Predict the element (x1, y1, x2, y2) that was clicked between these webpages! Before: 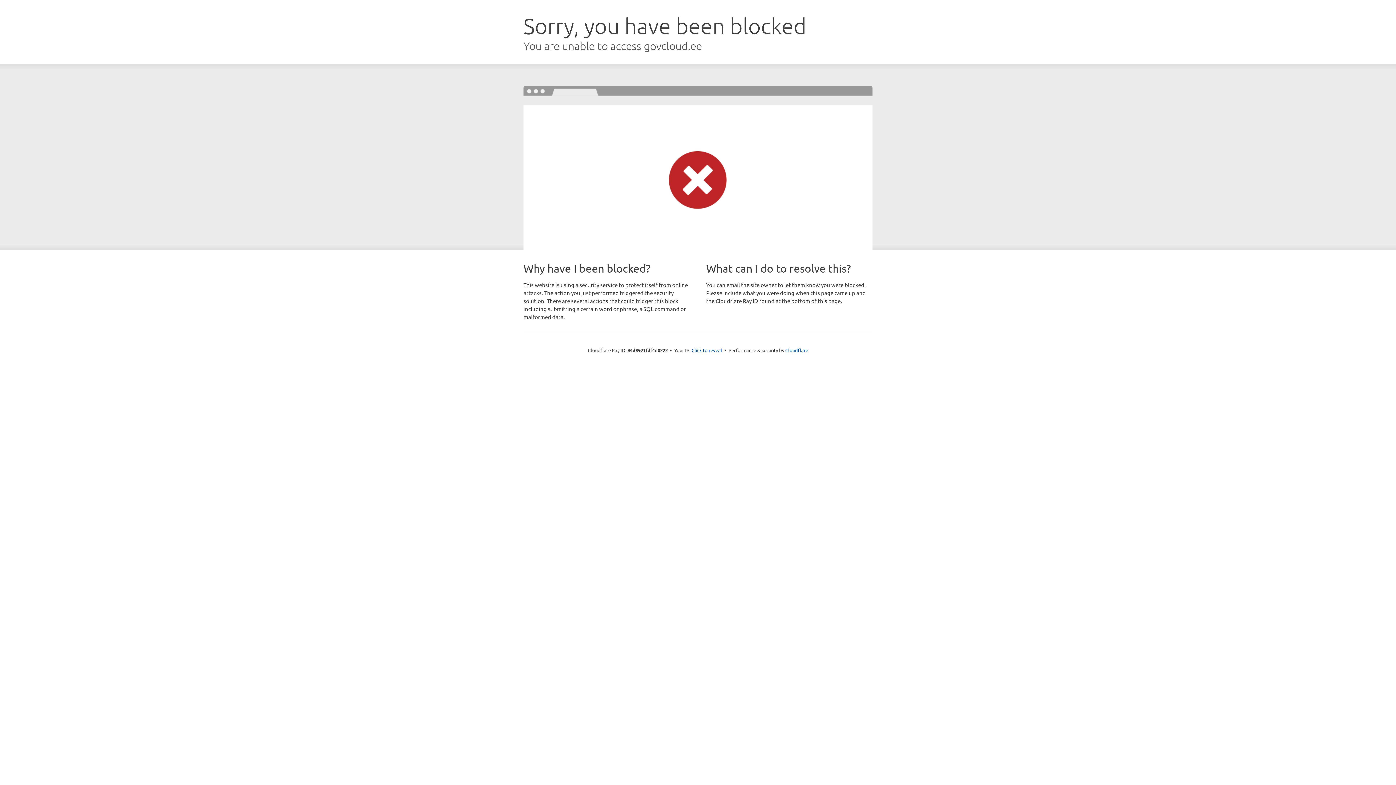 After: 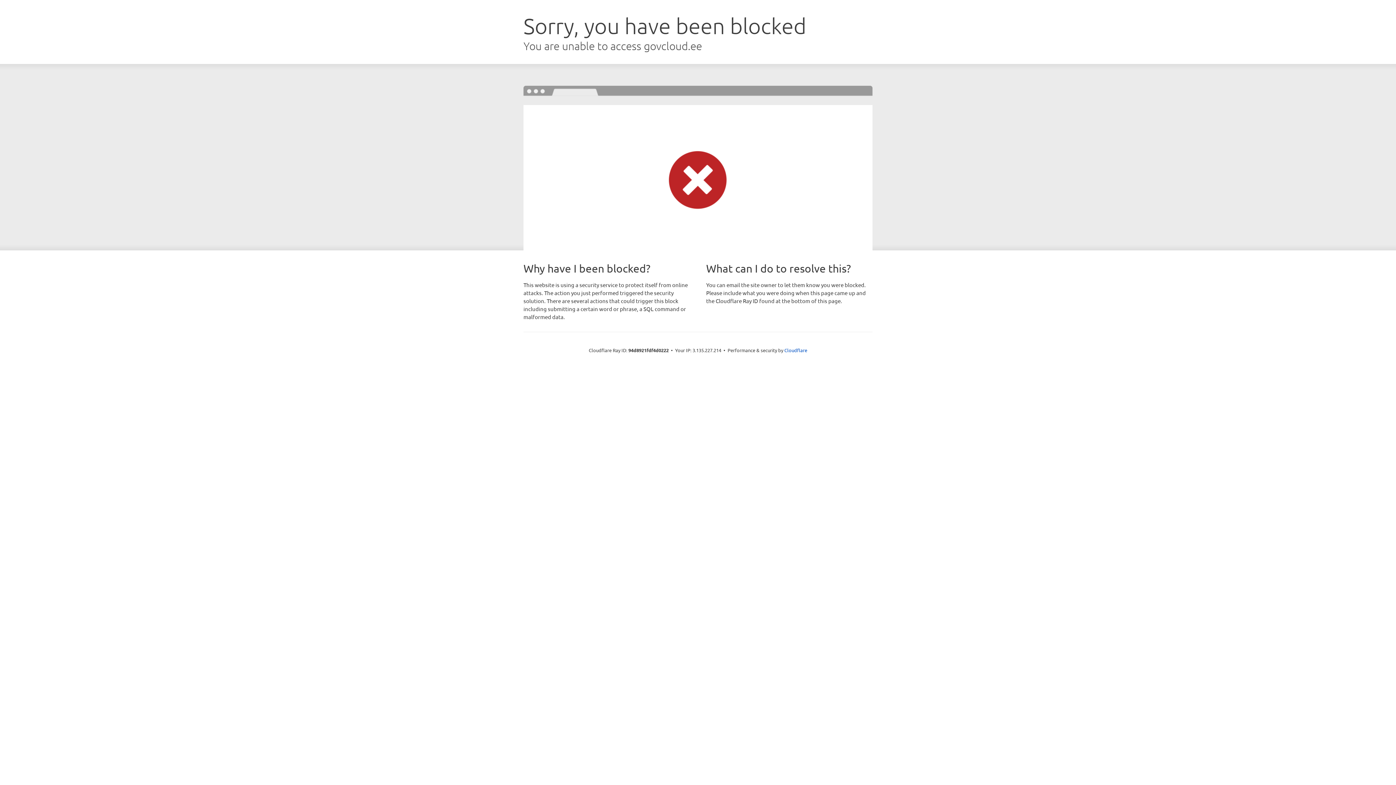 Action: label: Click to reveal bbox: (691, 346, 722, 353)